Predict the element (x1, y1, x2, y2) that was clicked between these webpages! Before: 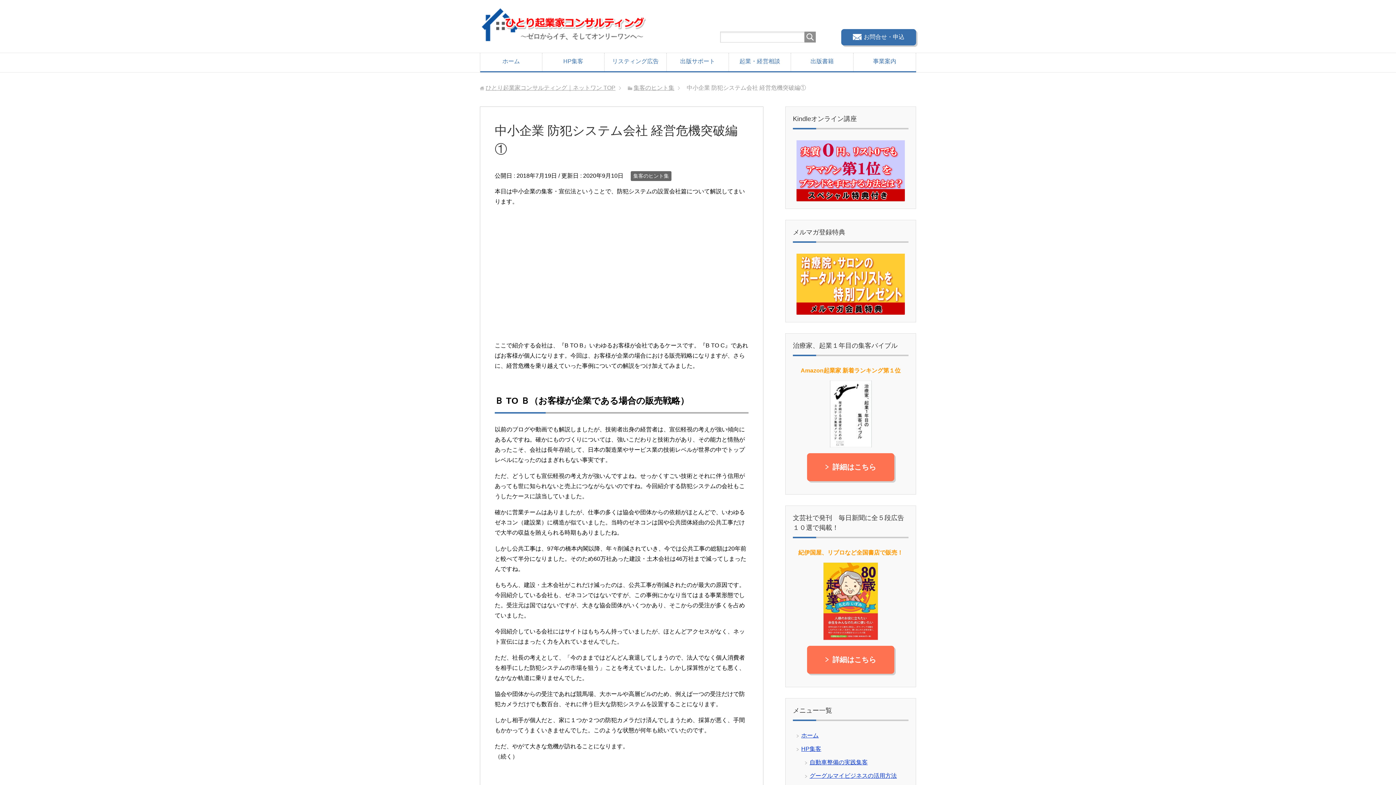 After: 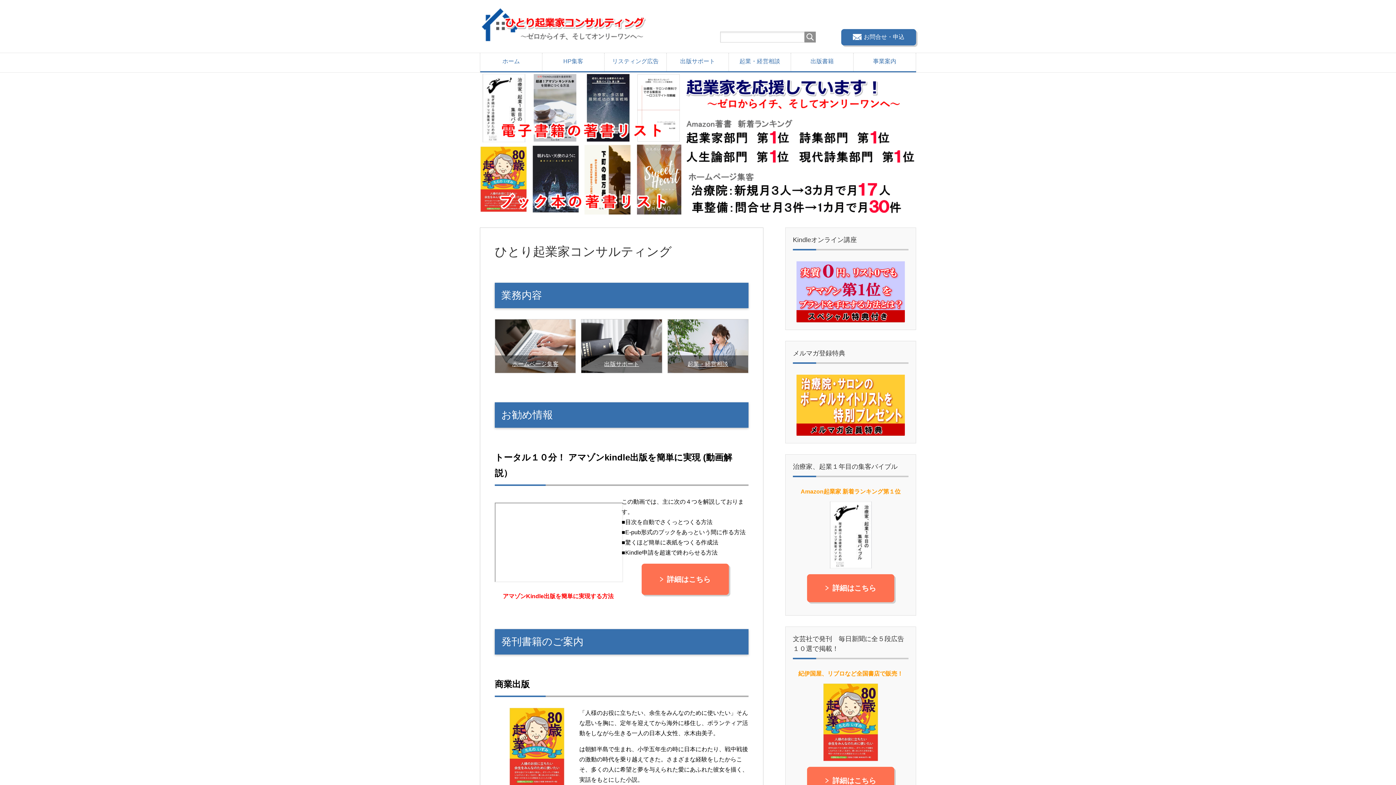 Action: bbox: (480, 53, 542, 71) label: ホーム